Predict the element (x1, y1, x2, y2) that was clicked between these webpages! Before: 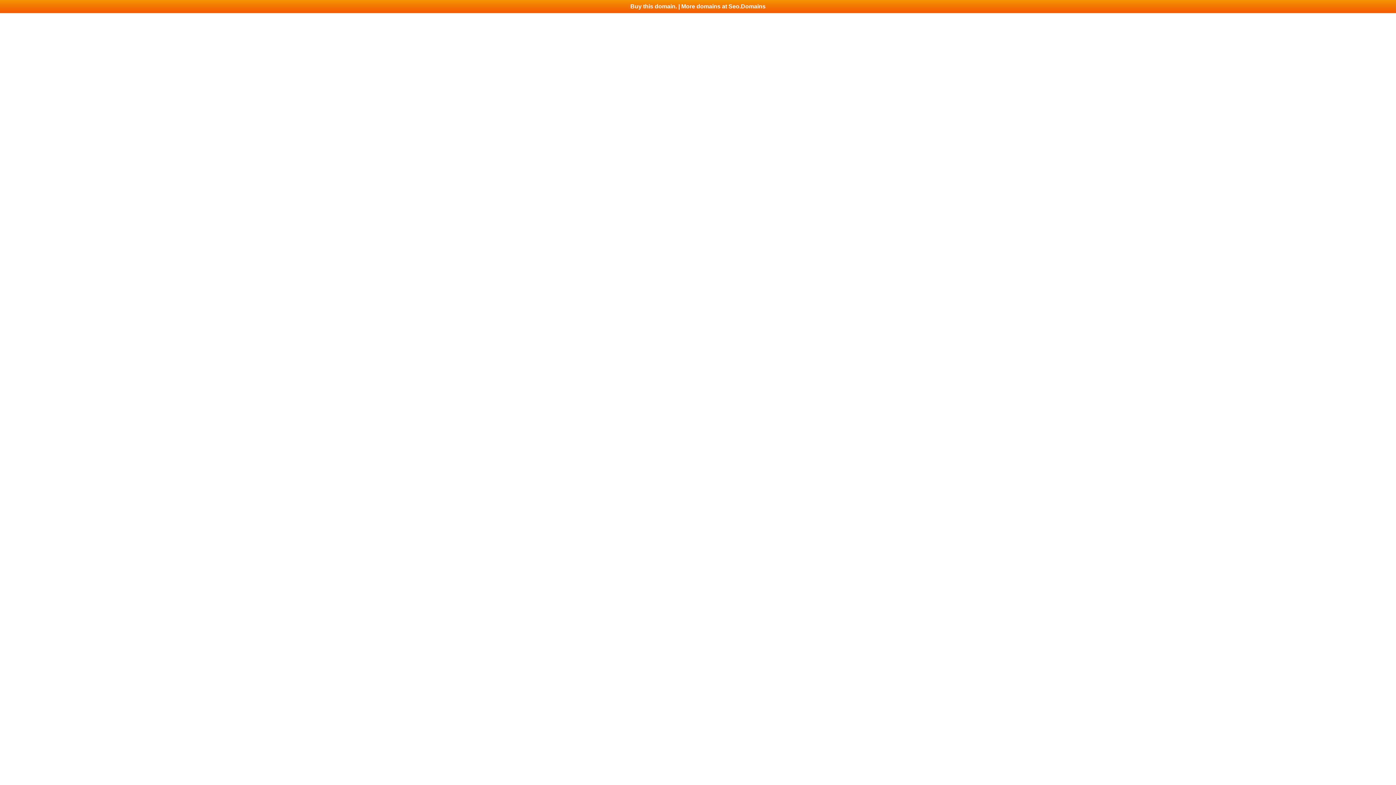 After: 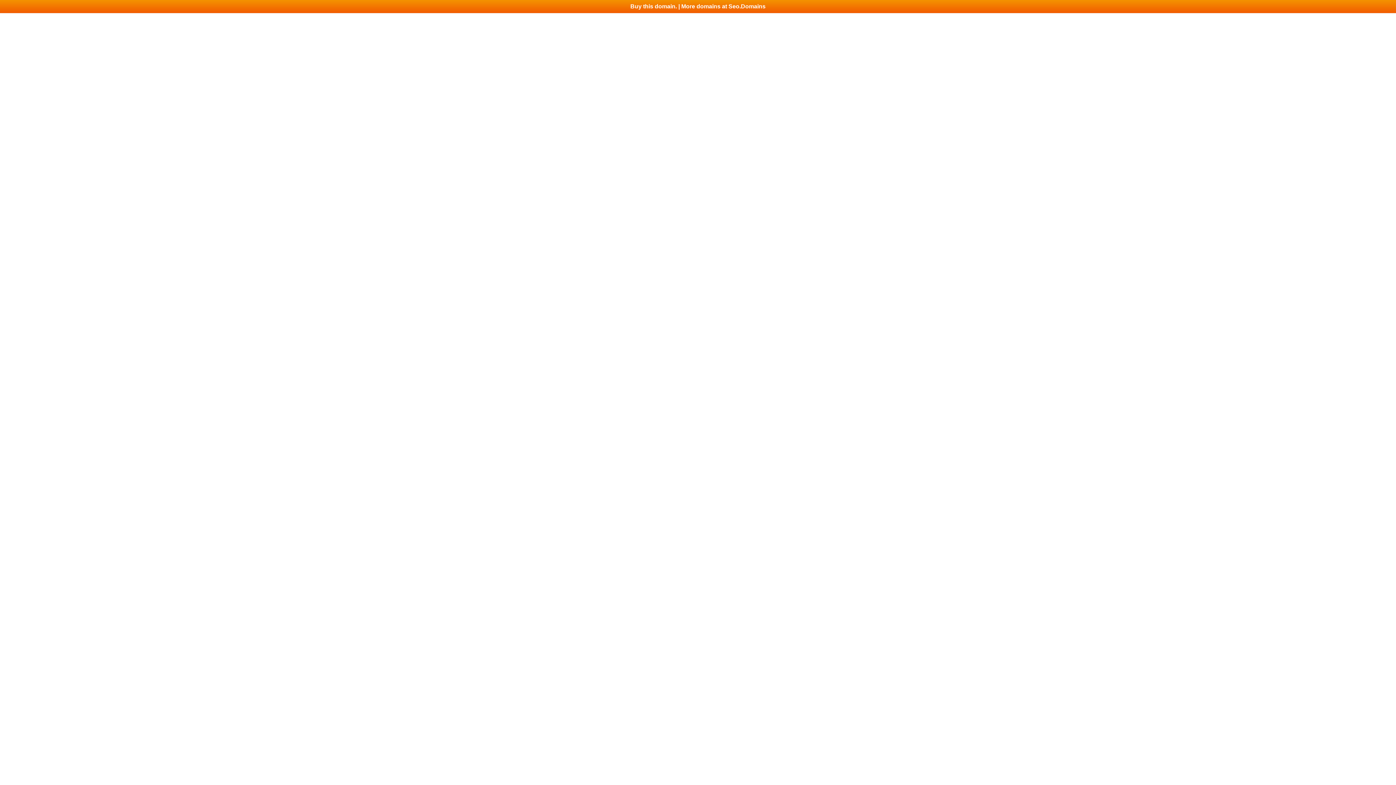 Action: label: Buy this domain. | More domains at Seo.Domains bbox: (0, 0, 1396, 13)